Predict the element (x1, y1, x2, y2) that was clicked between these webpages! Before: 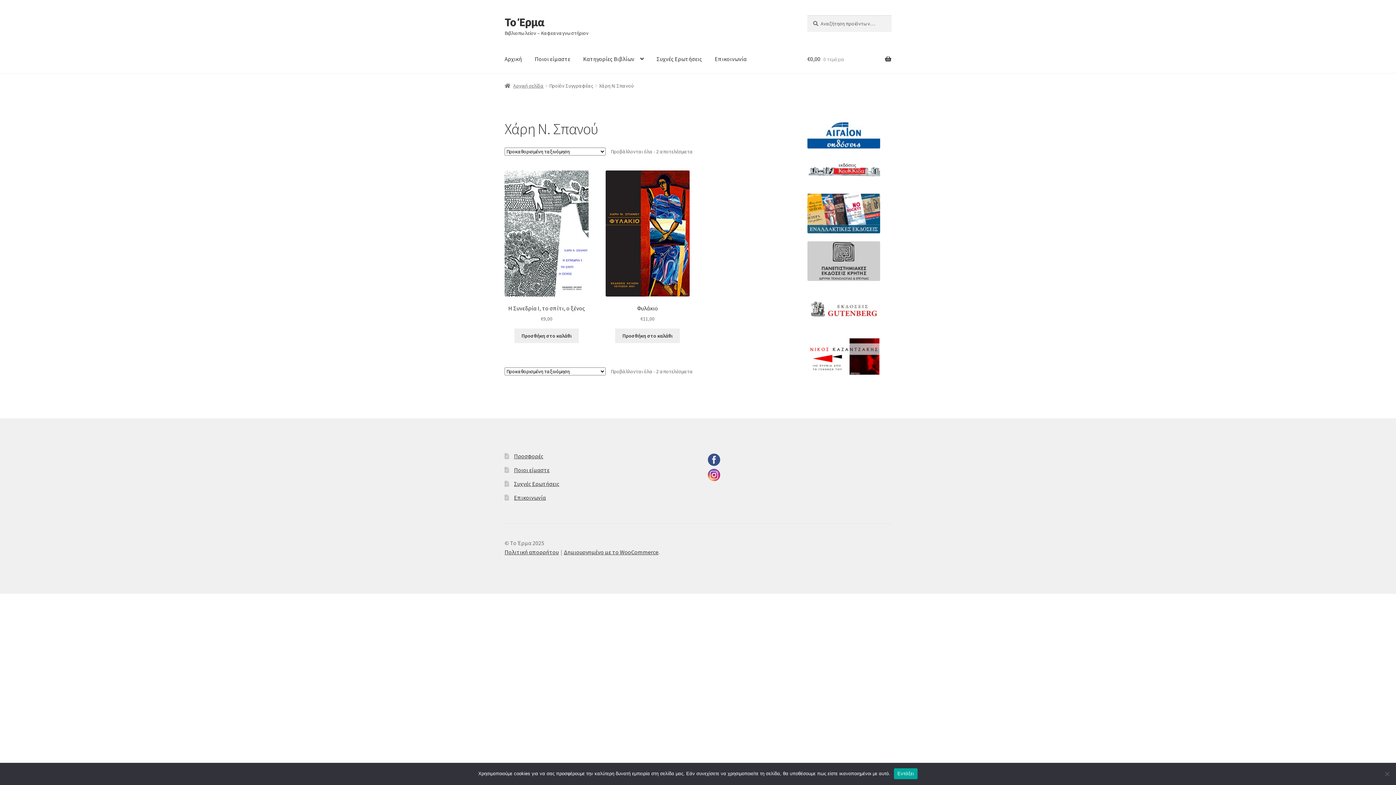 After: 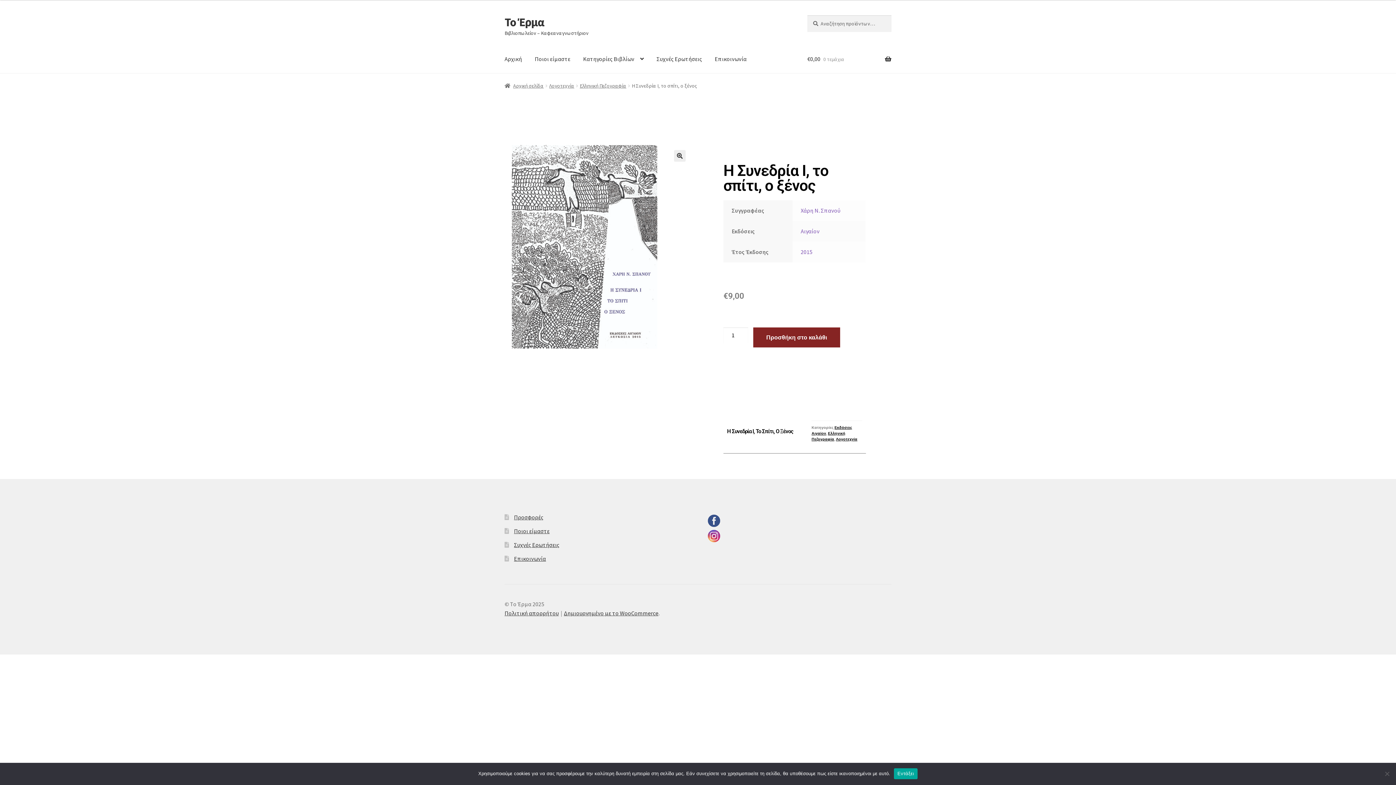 Action: label: Η Συνεδρία Ι, το σπίτι, ο ξένος
€9,00 bbox: (504, 170, 588, 323)